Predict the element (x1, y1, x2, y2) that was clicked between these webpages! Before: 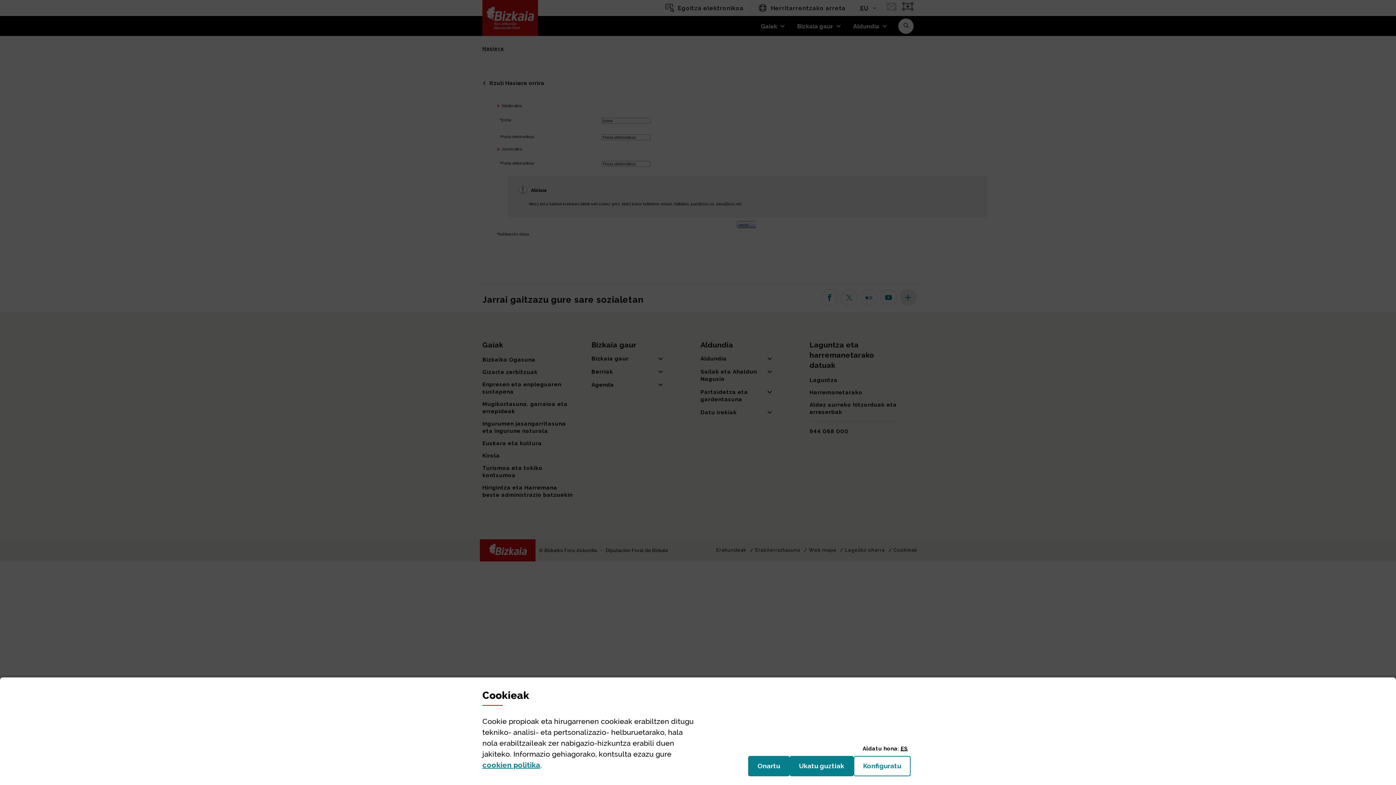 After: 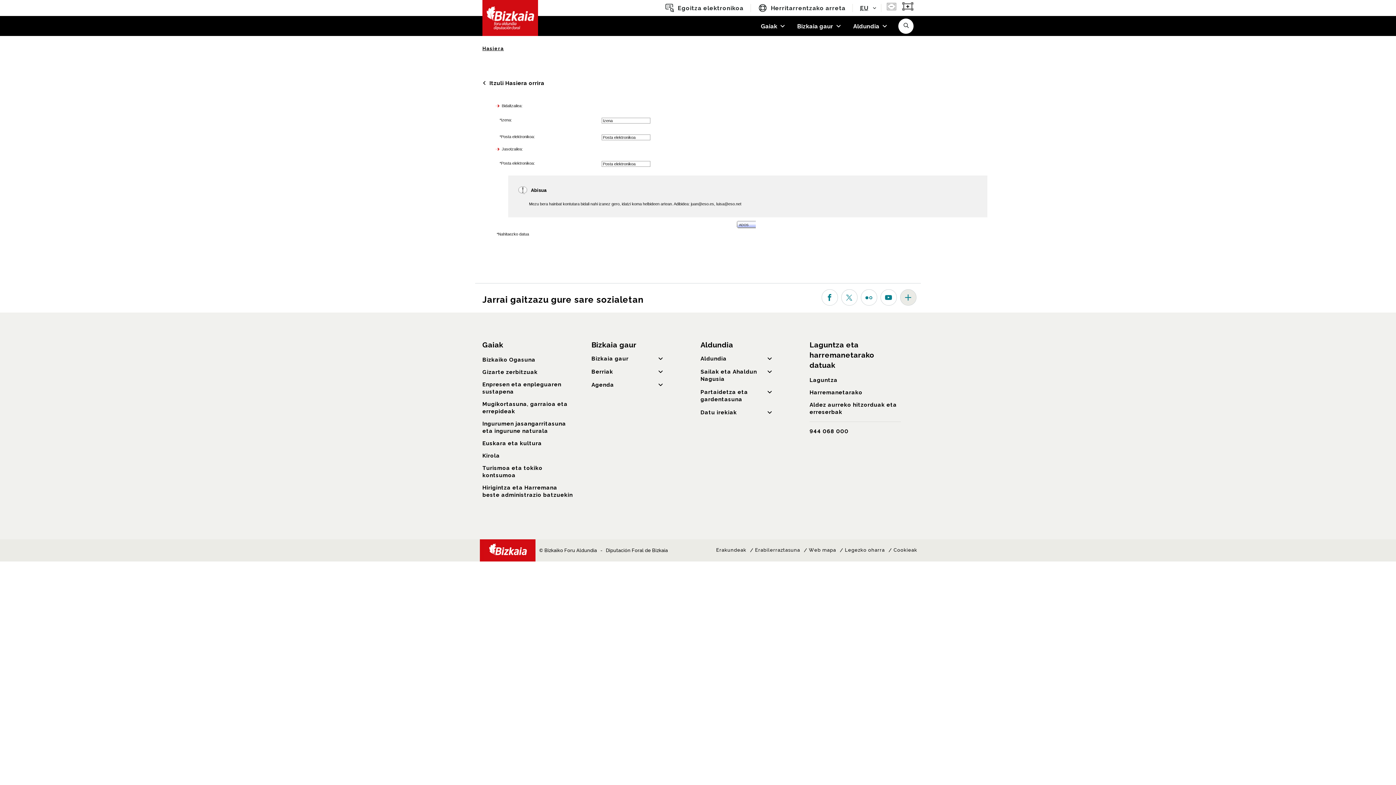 Action: bbox: (789, 756, 853, 776) label: Ukatu guztiak
(cookie)